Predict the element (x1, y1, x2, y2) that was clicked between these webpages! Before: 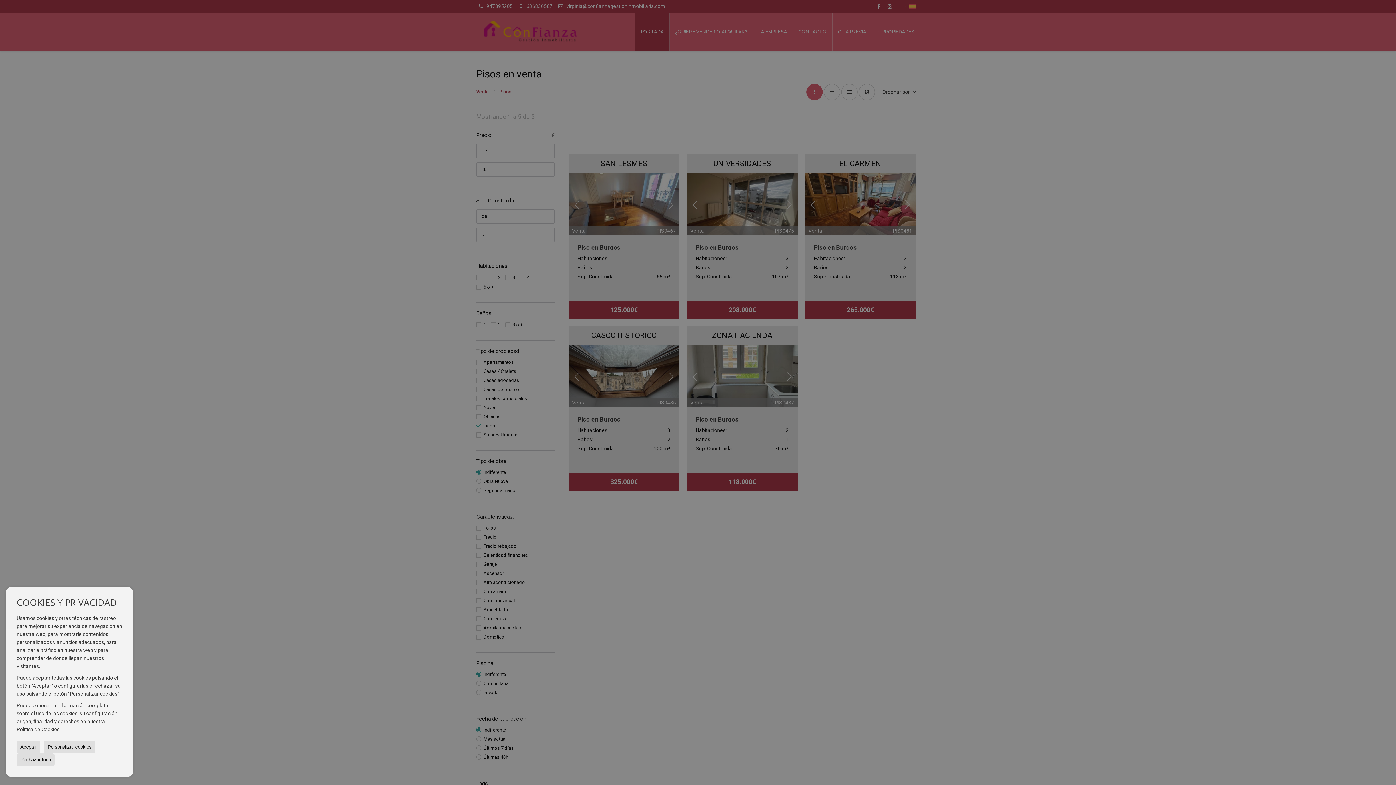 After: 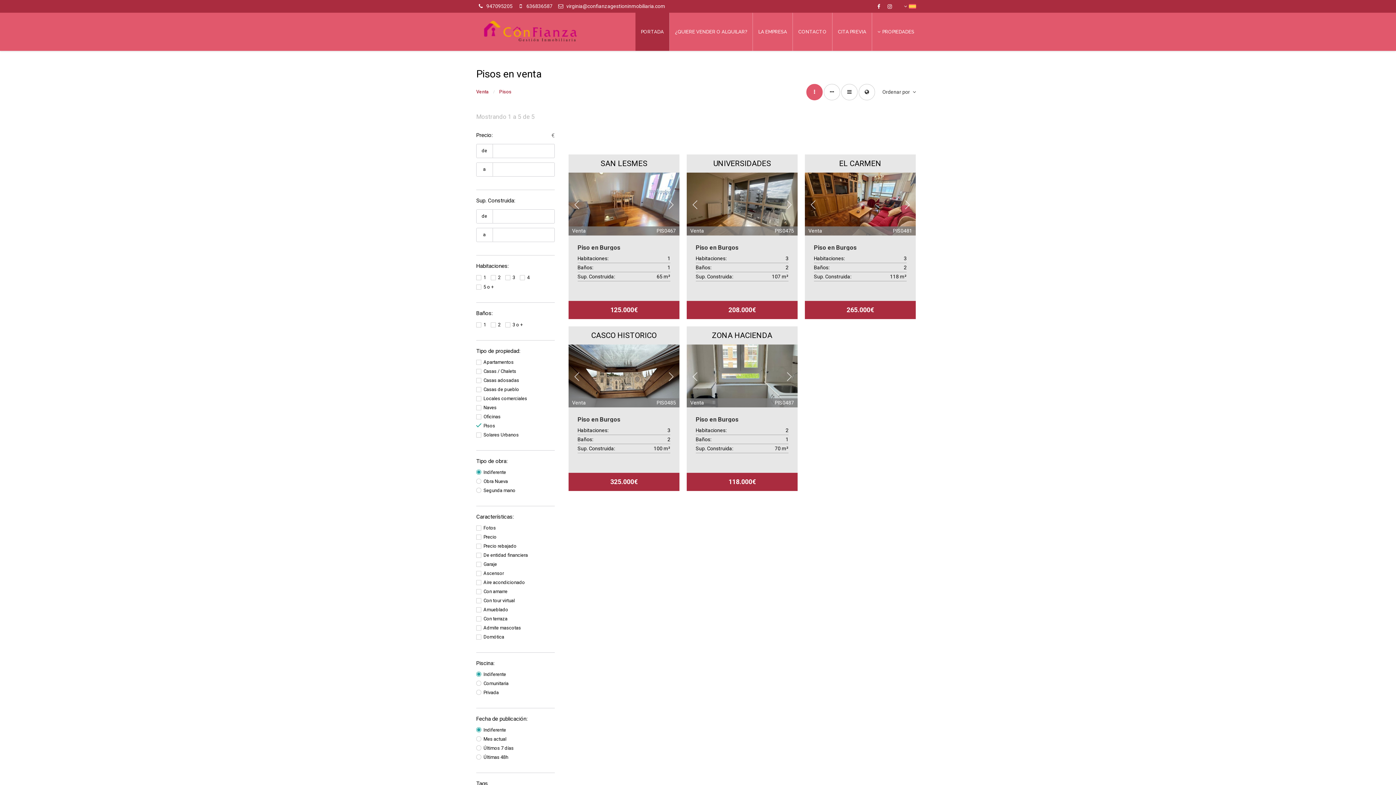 Action: bbox: (16, 741, 40, 753) label: Aceptar